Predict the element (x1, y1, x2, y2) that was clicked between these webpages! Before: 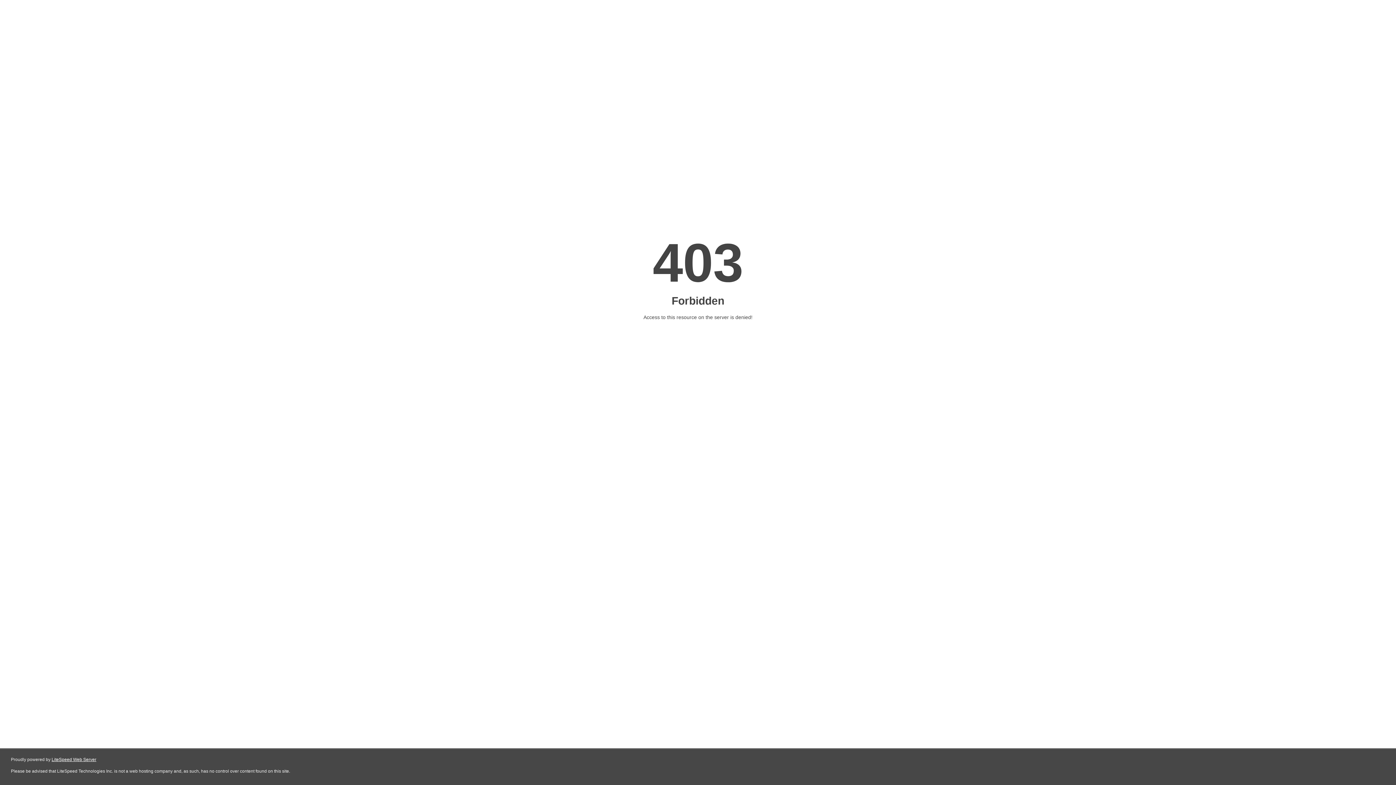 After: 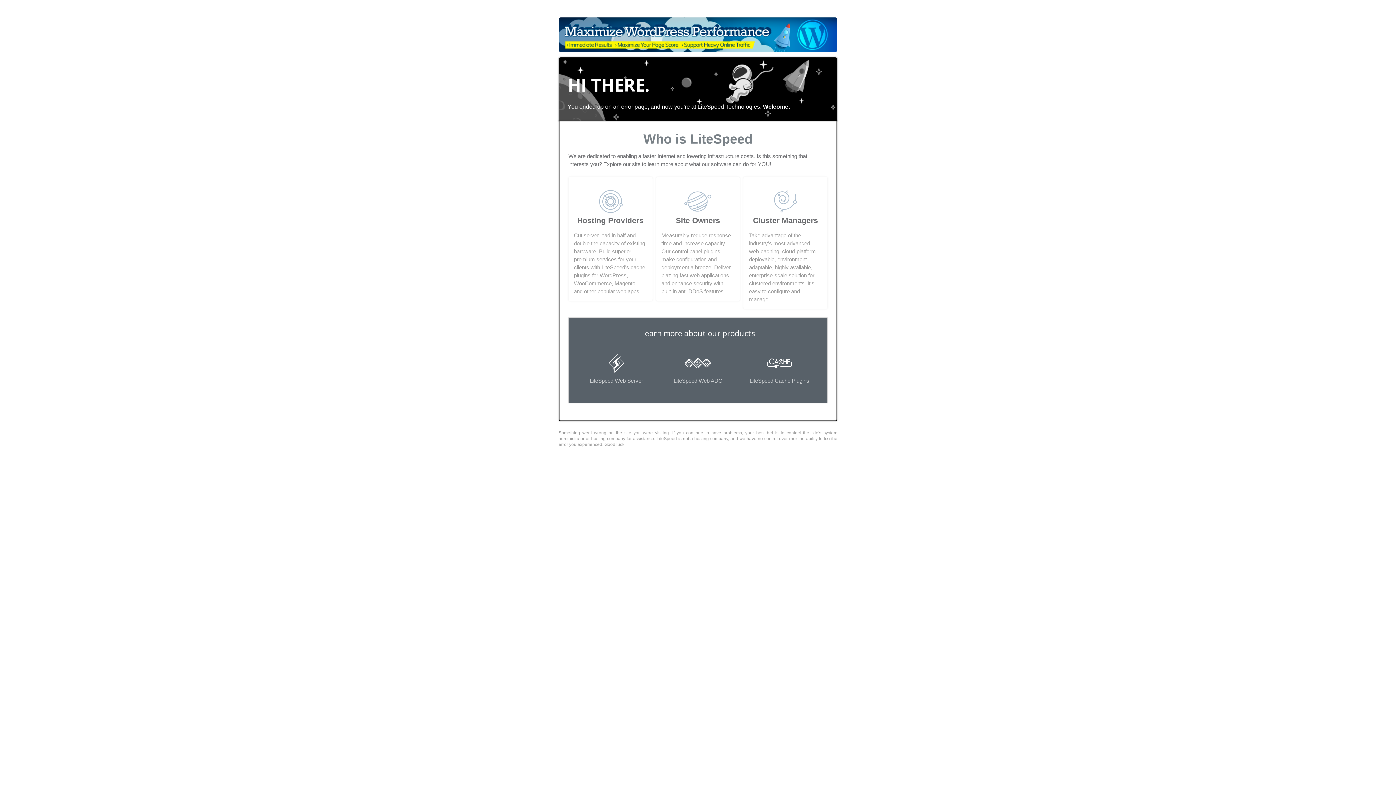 Action: label: LiteSpeed Web Server bbox: (51, 757, 96, 762)